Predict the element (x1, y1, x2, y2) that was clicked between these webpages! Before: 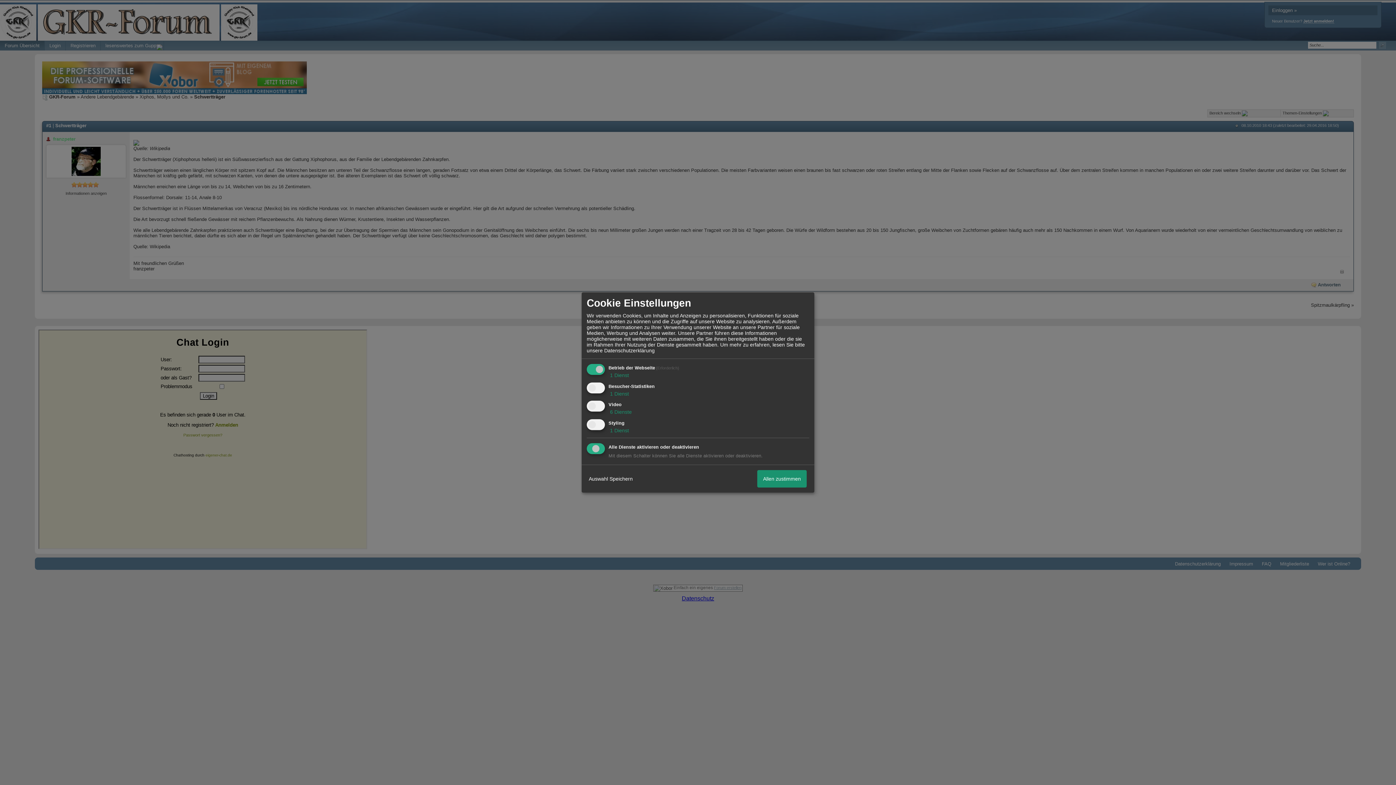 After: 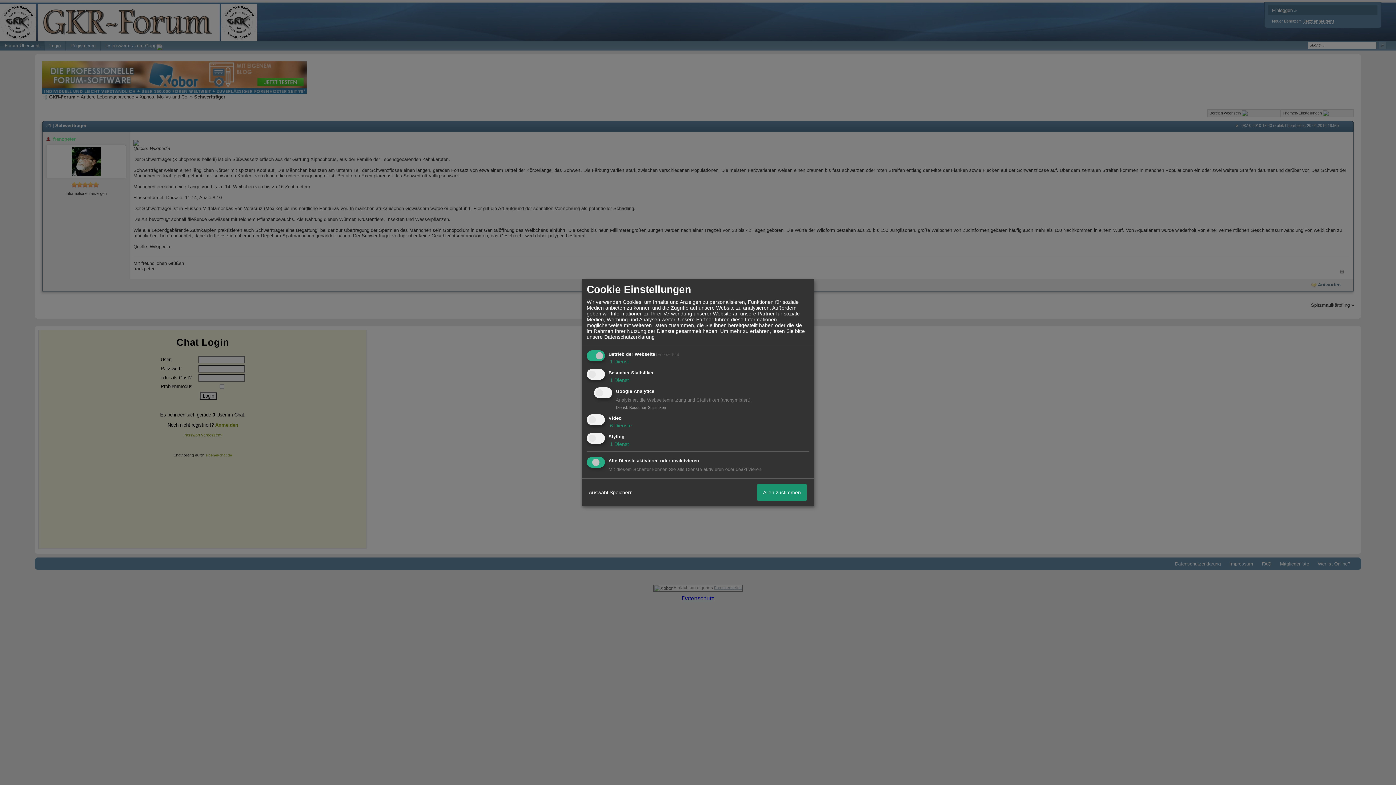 Action: bbox: (608, 390, 629, 396) label:  1 Dienst